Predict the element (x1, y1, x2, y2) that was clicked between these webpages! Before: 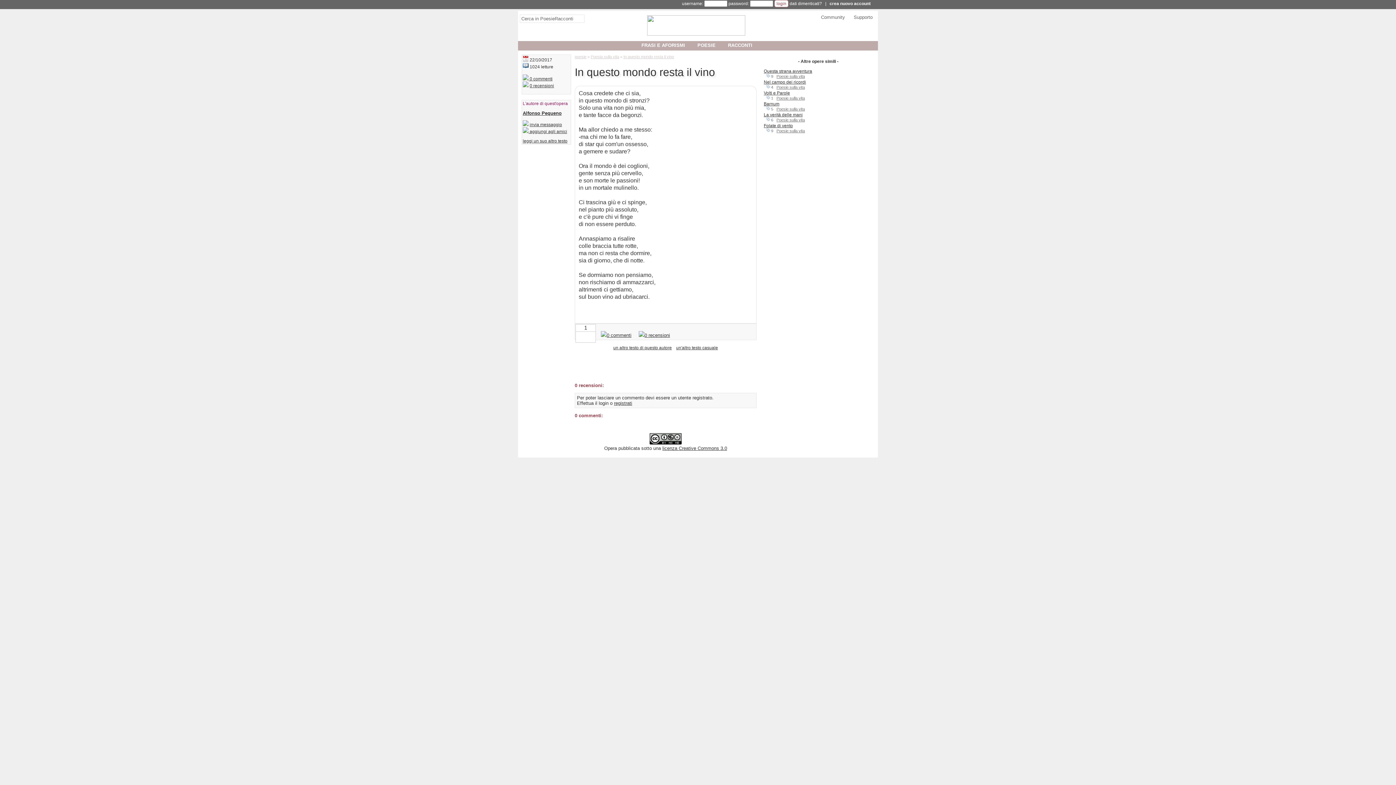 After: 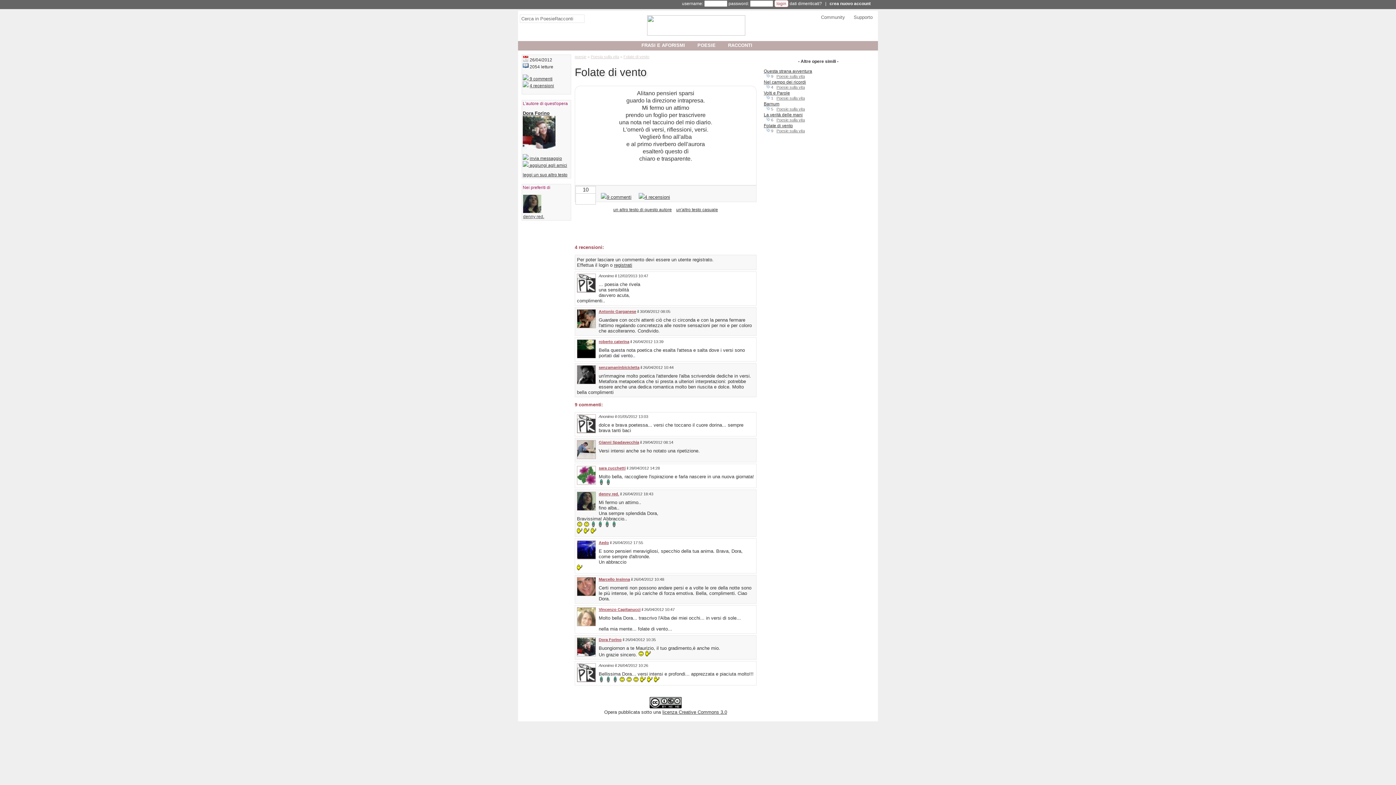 Action: label: Folate di vento bbox: (764, 123, 793, 128)